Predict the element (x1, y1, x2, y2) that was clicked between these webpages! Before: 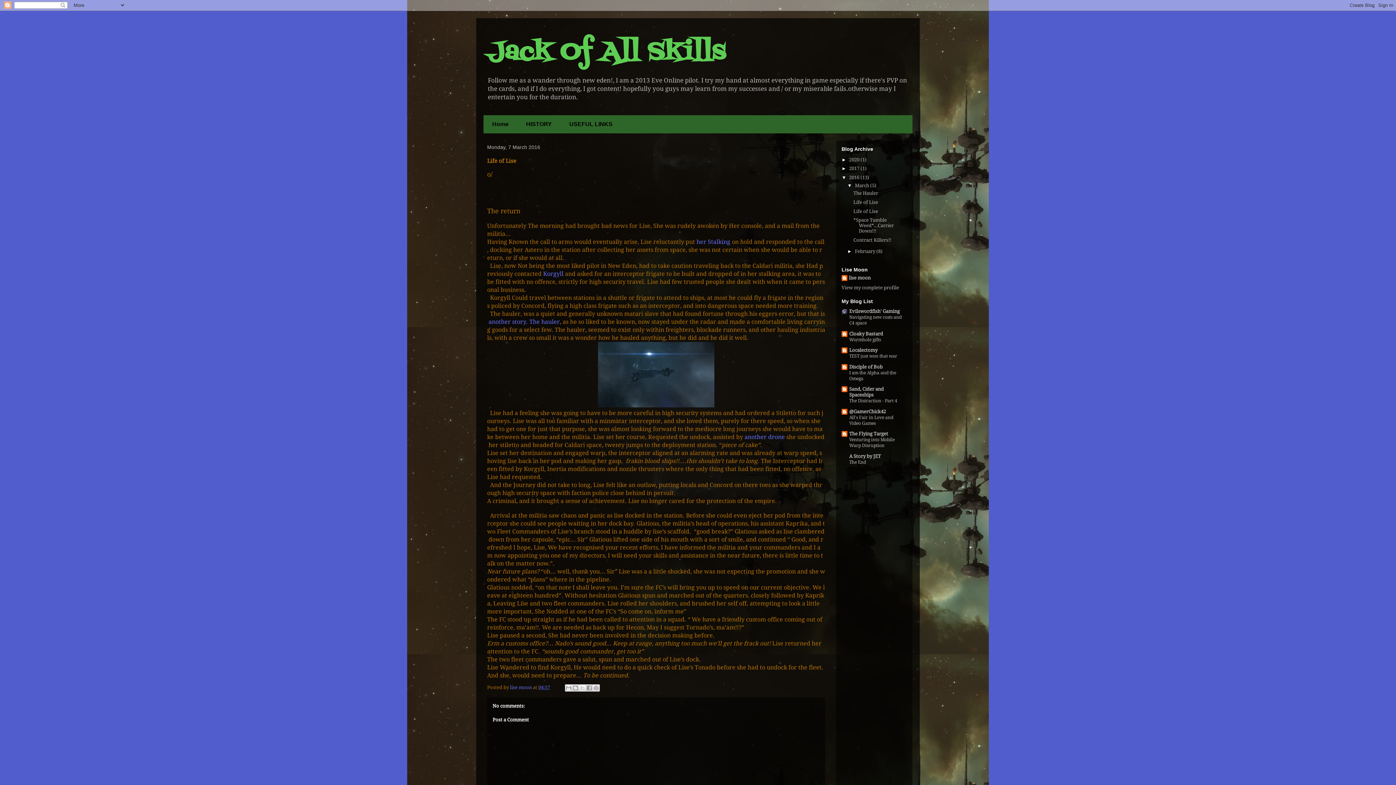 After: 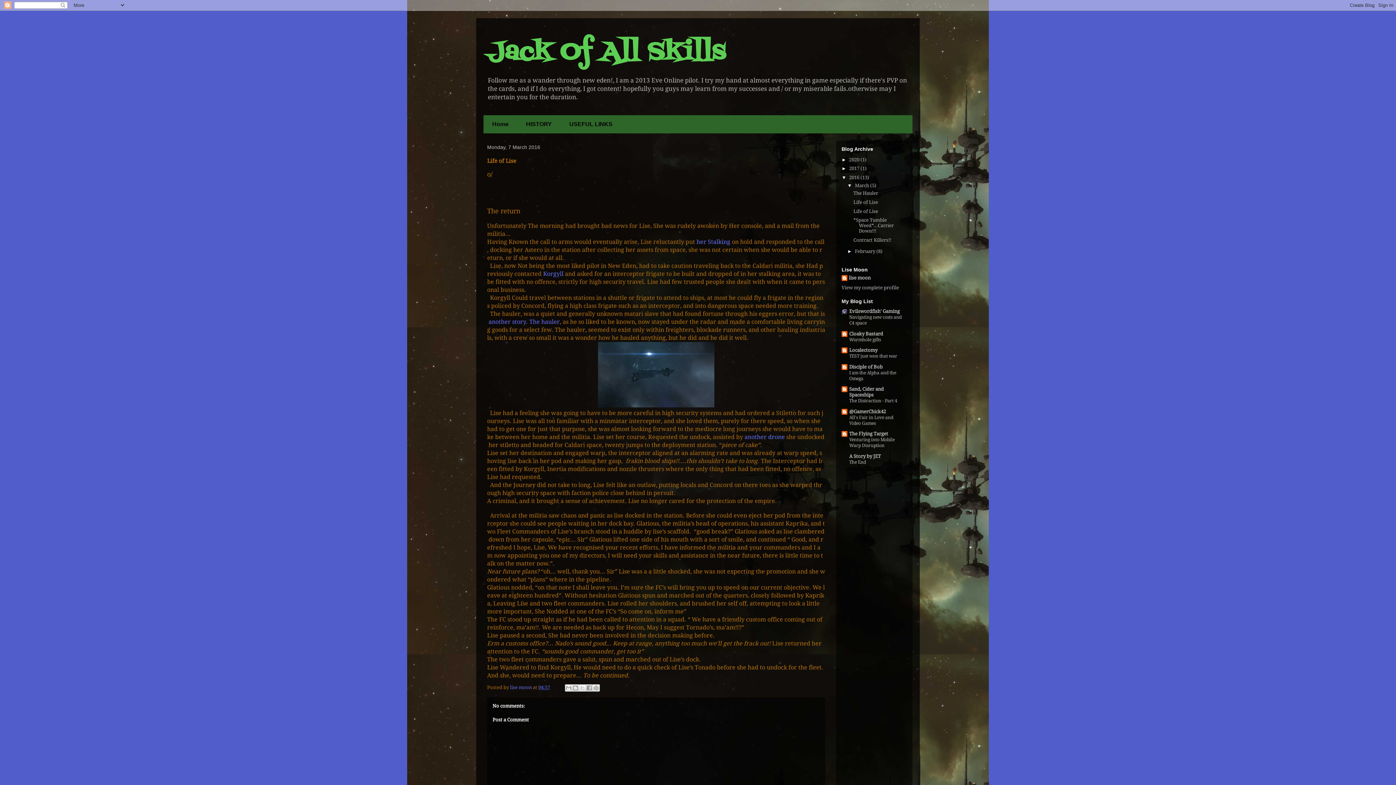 Action: bbox: (853, 208, 878, 214) label: Life of Lise